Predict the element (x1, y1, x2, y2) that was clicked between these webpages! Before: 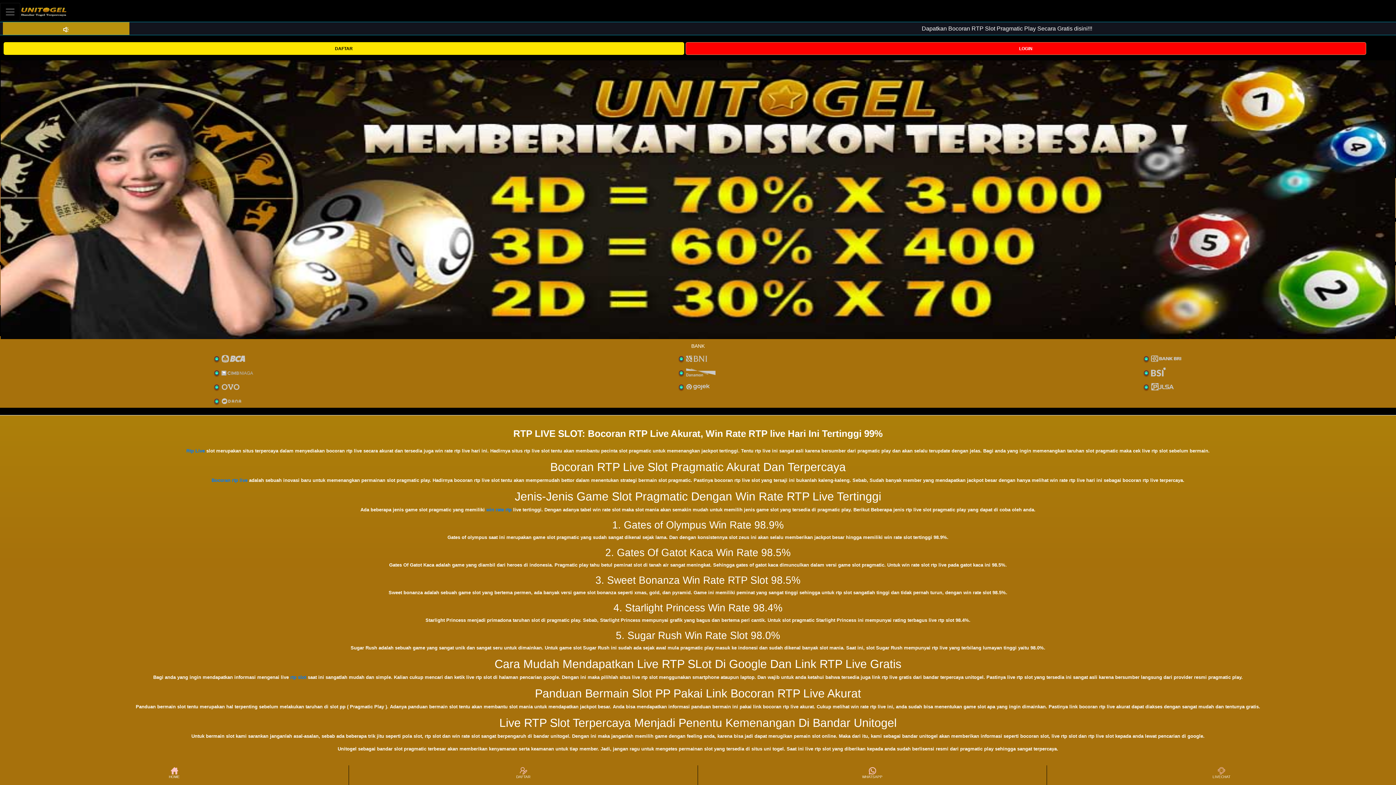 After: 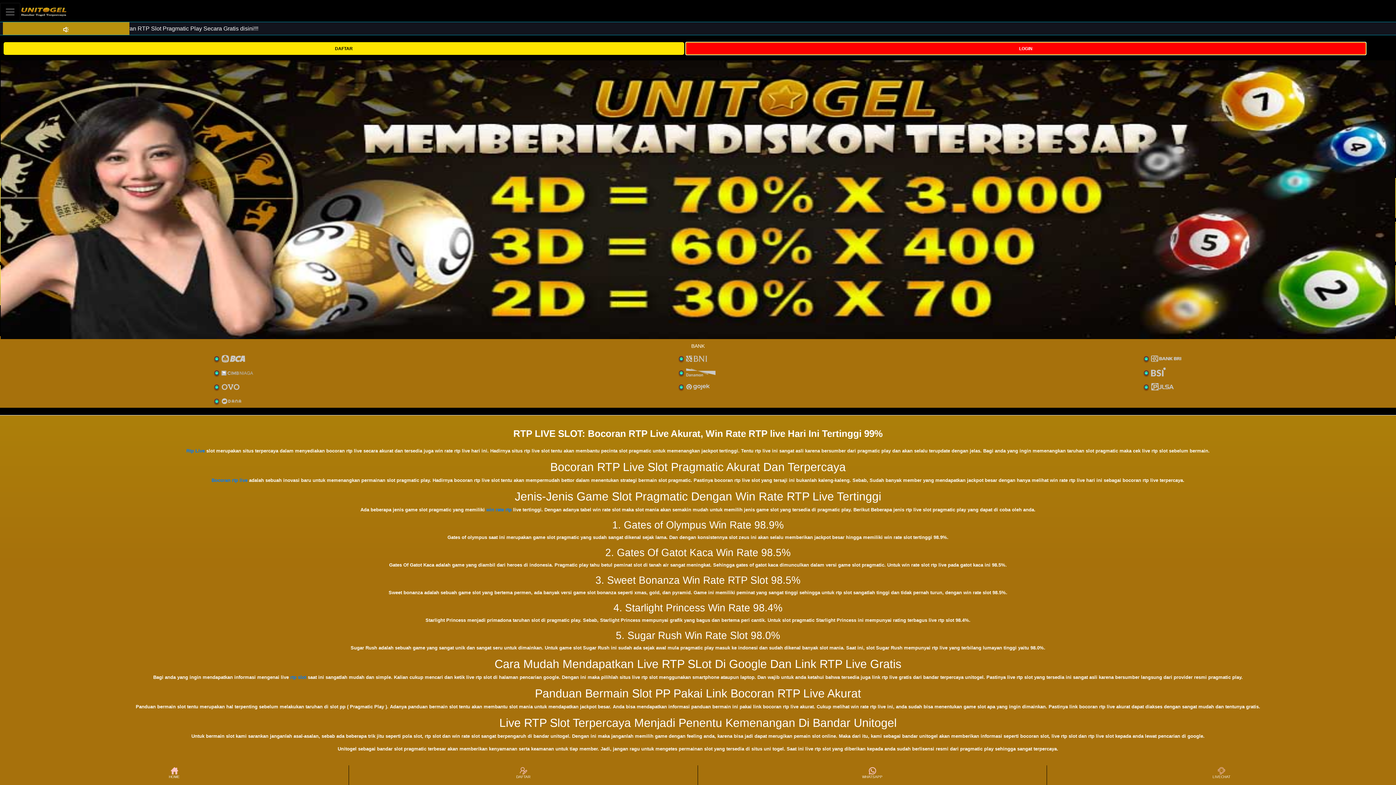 Action: label: LOGIN bbox: (685, 42, 1366, 54)